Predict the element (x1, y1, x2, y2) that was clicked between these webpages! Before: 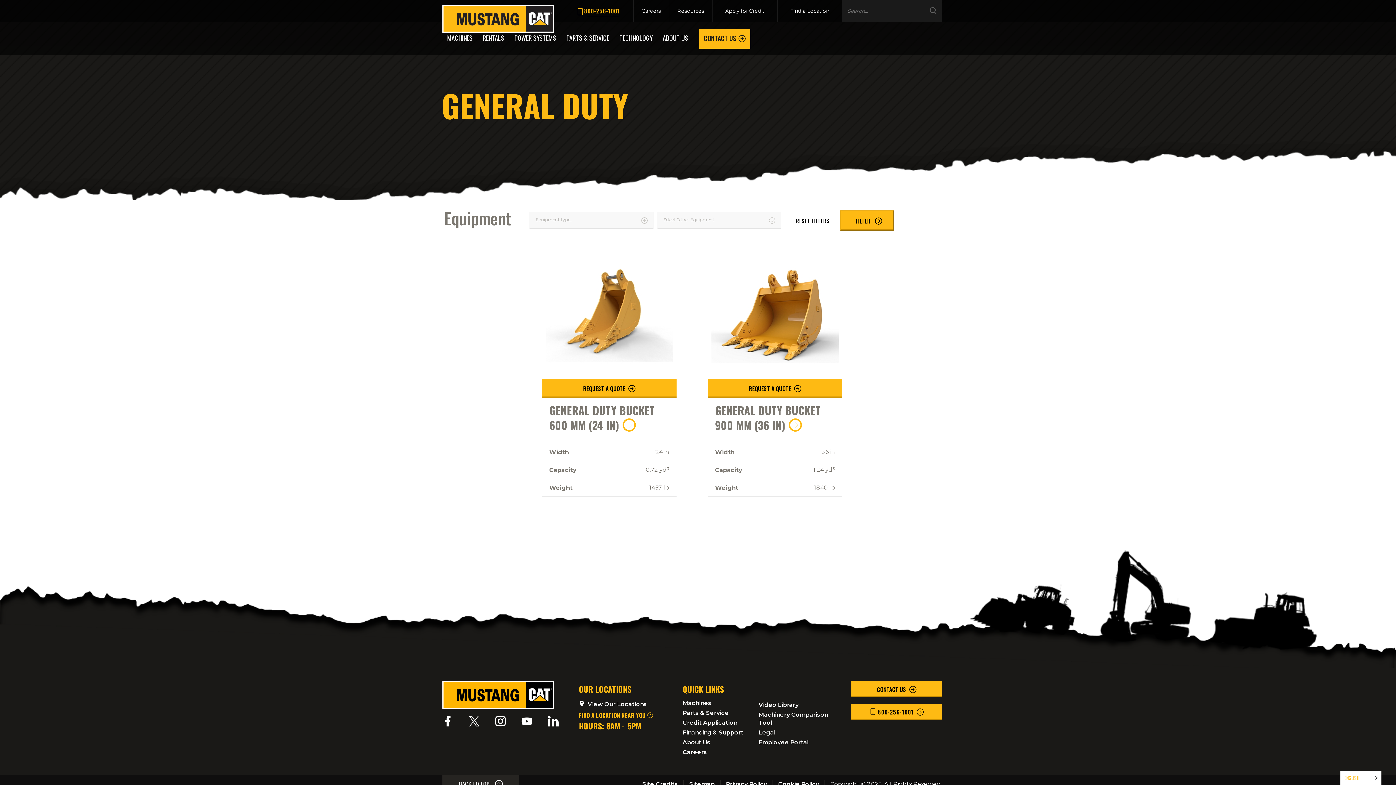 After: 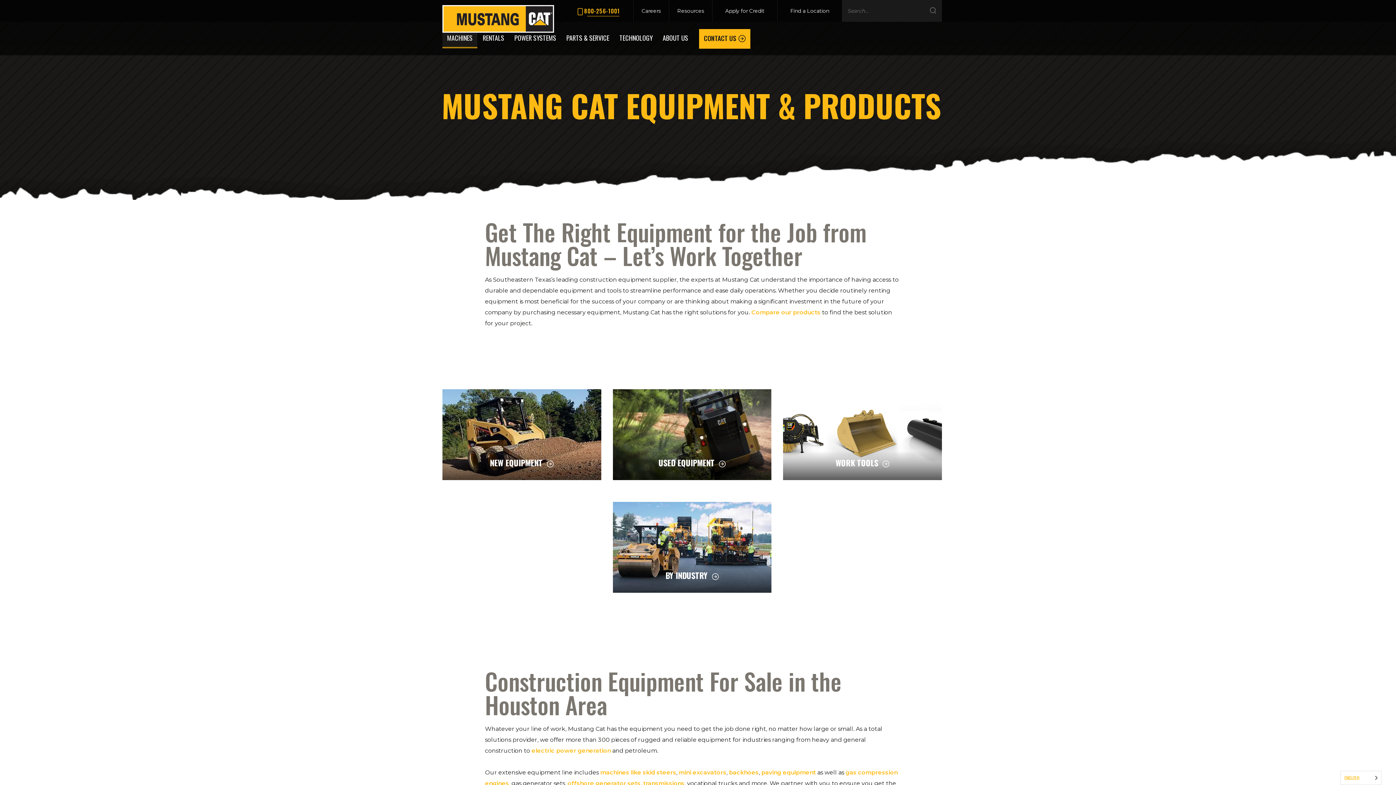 Action: bbox: (682, 700, 711, 706) label: Machines